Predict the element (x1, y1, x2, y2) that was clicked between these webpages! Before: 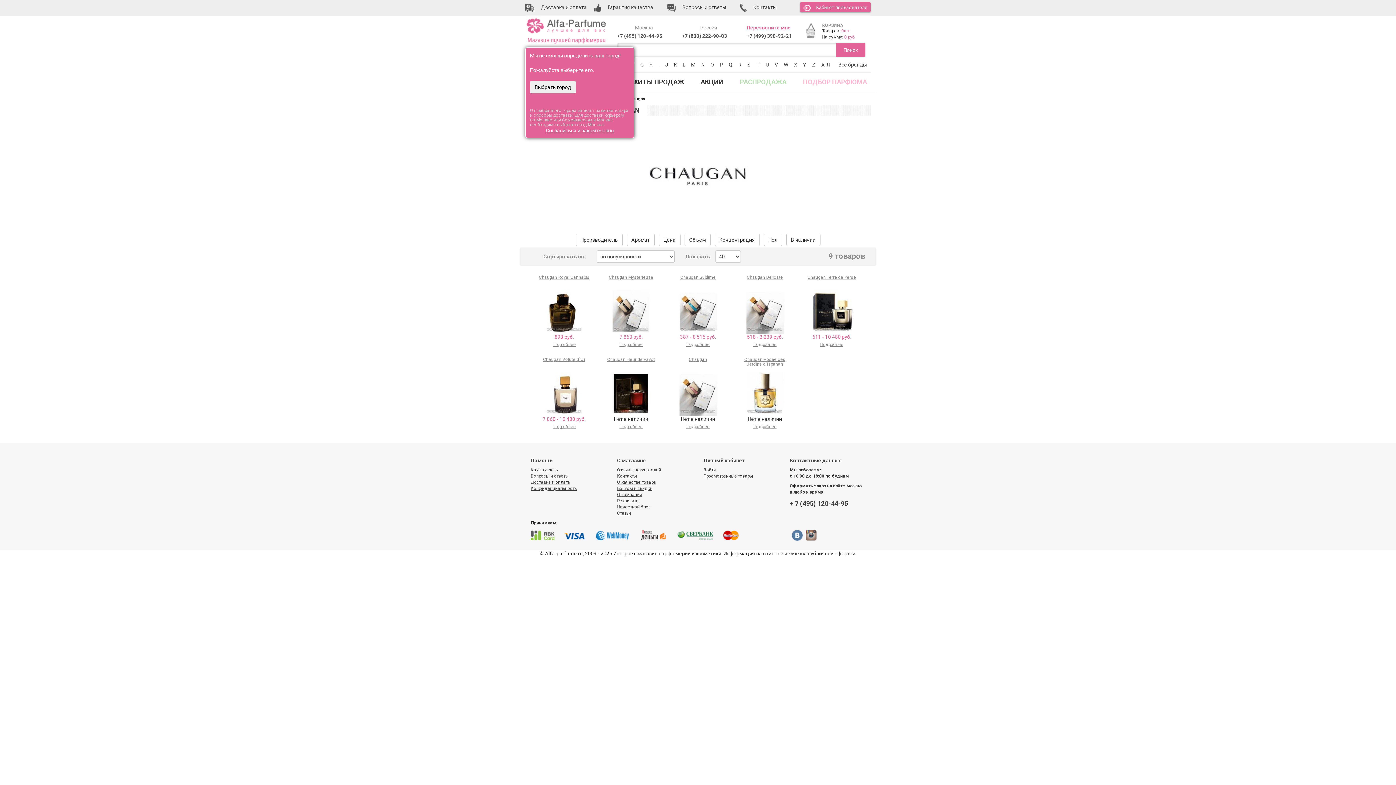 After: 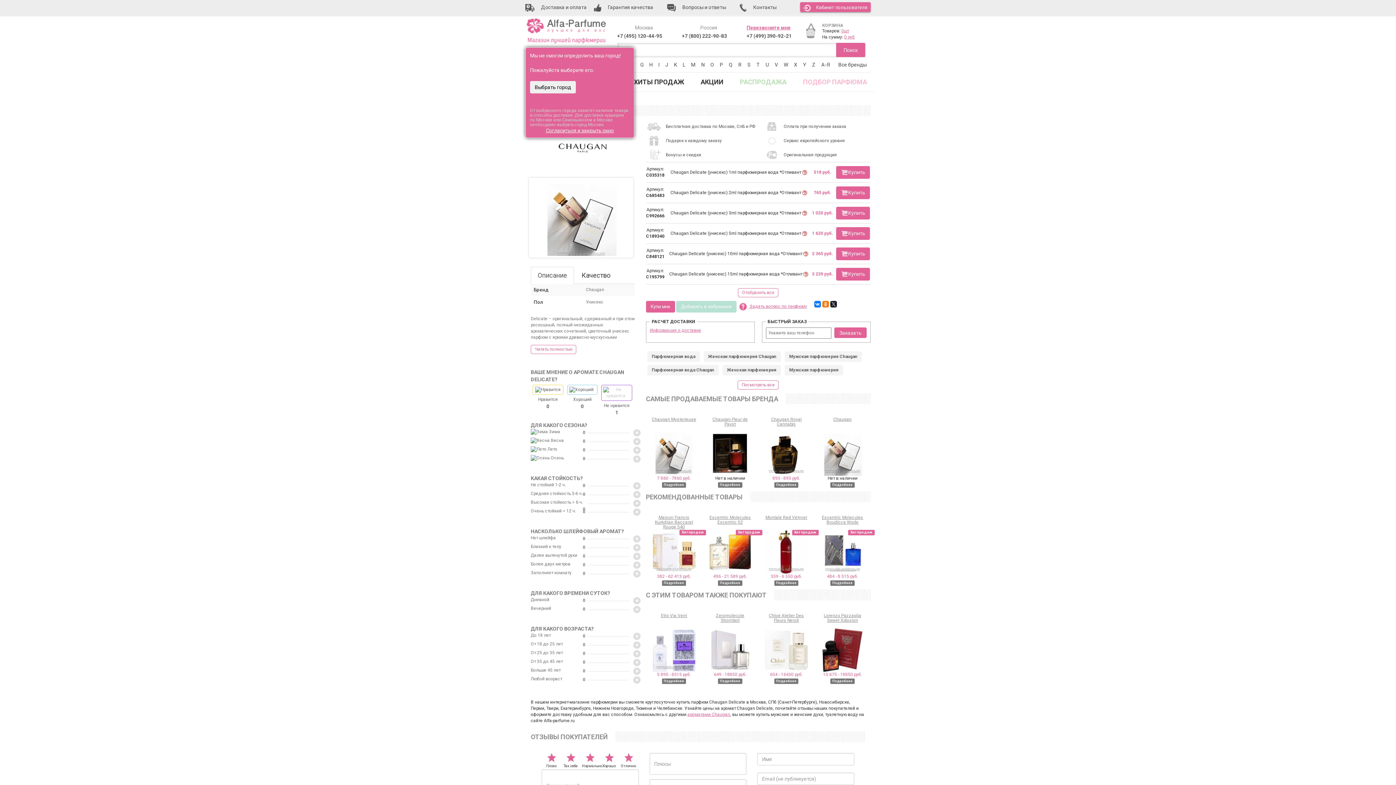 Action: bbox: (753, 342, 776, 347) label: Подробнее